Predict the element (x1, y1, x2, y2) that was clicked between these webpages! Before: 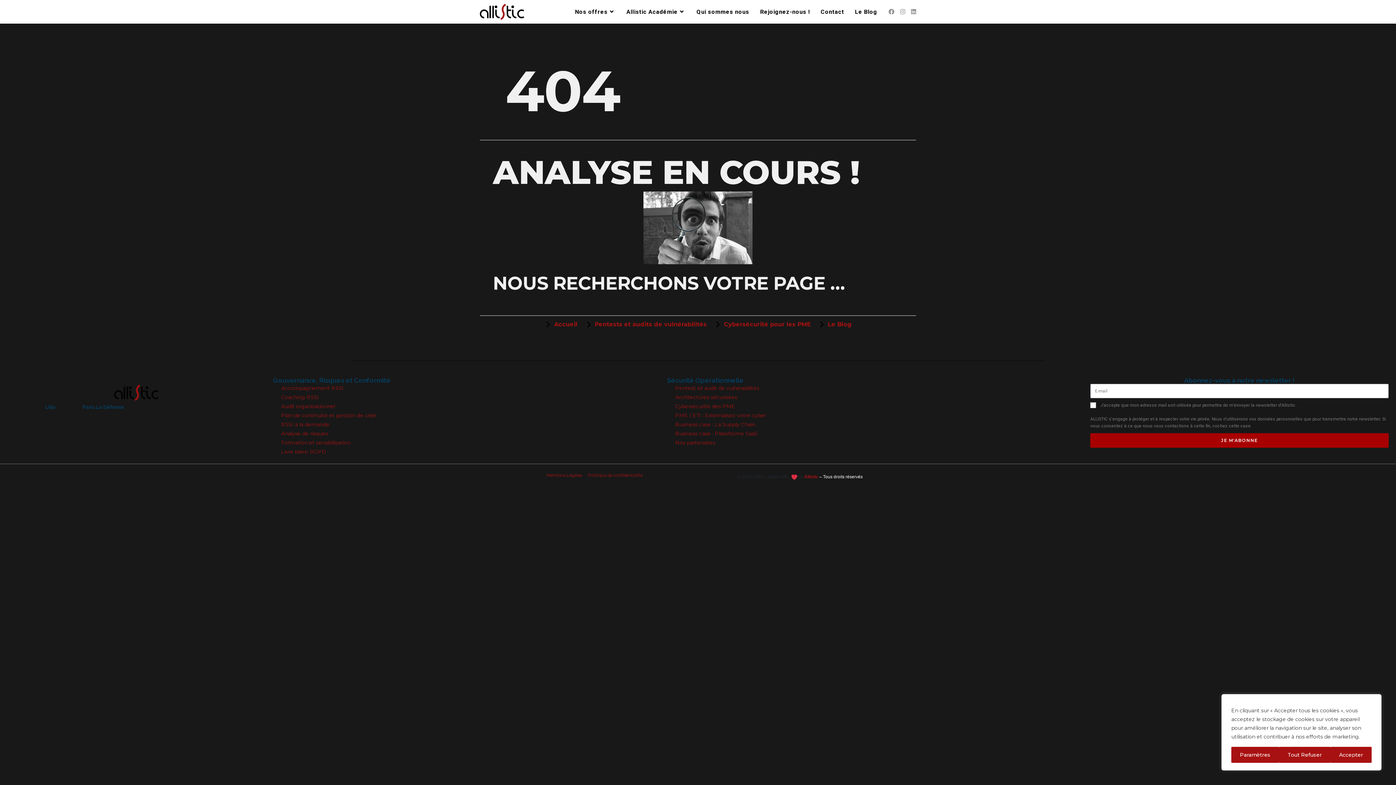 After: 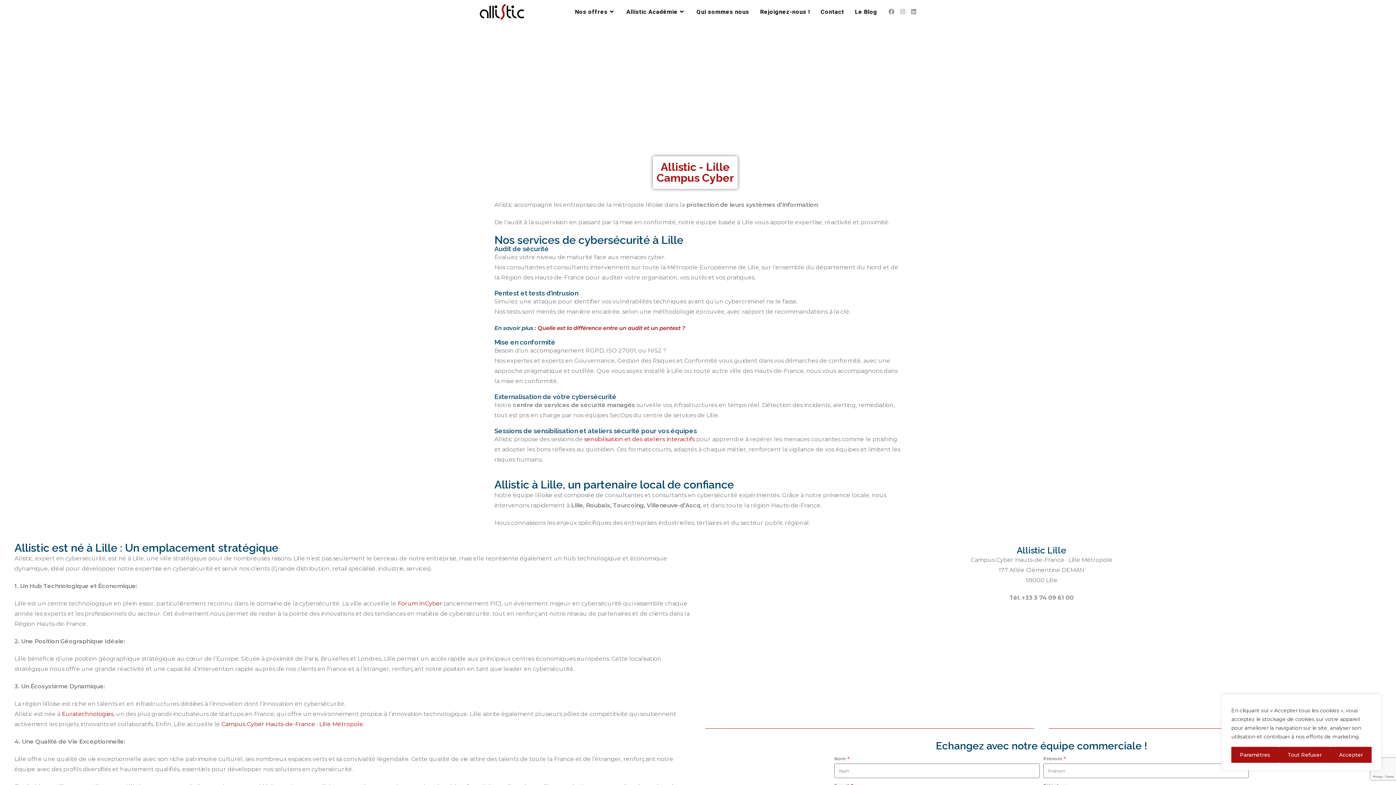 Action: label: Lille bbox: (45, 404, 55, 410)